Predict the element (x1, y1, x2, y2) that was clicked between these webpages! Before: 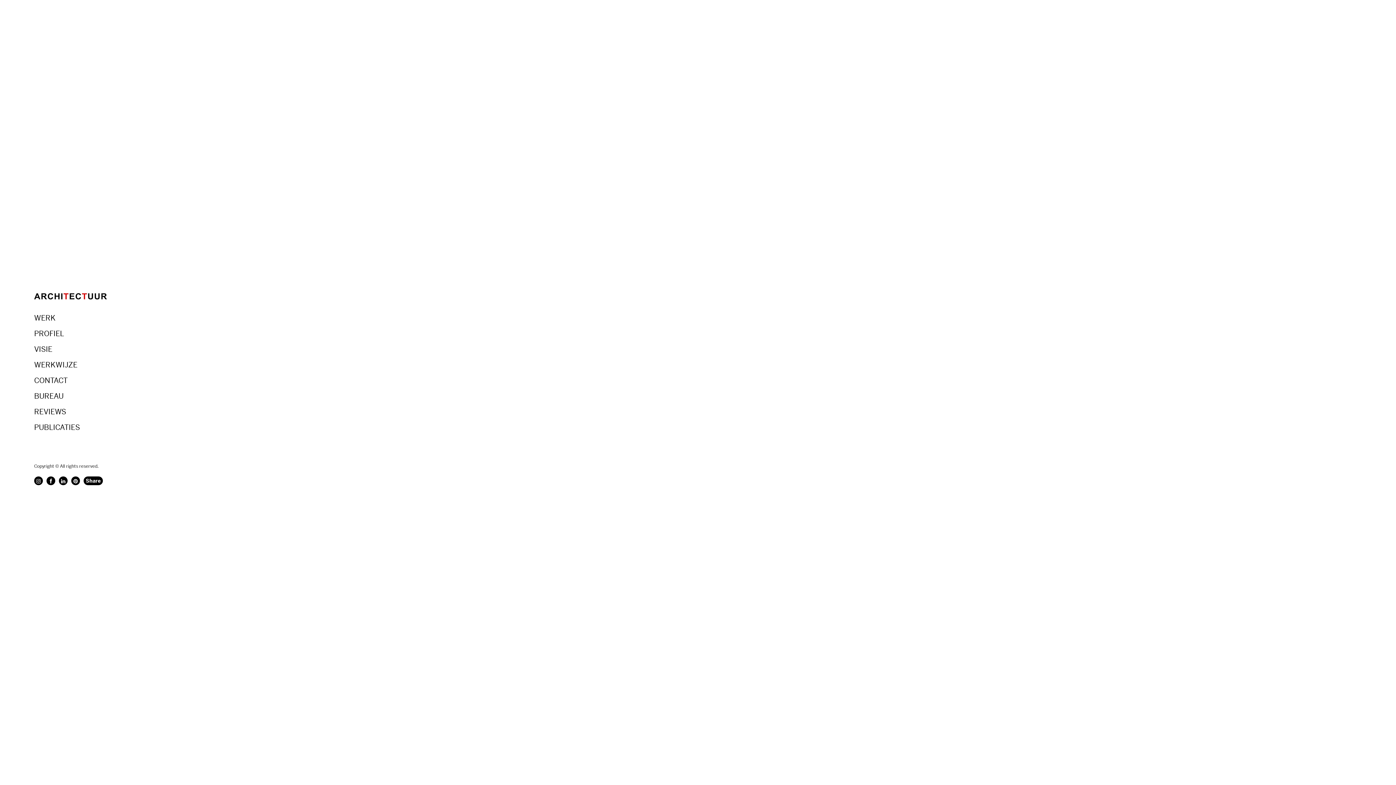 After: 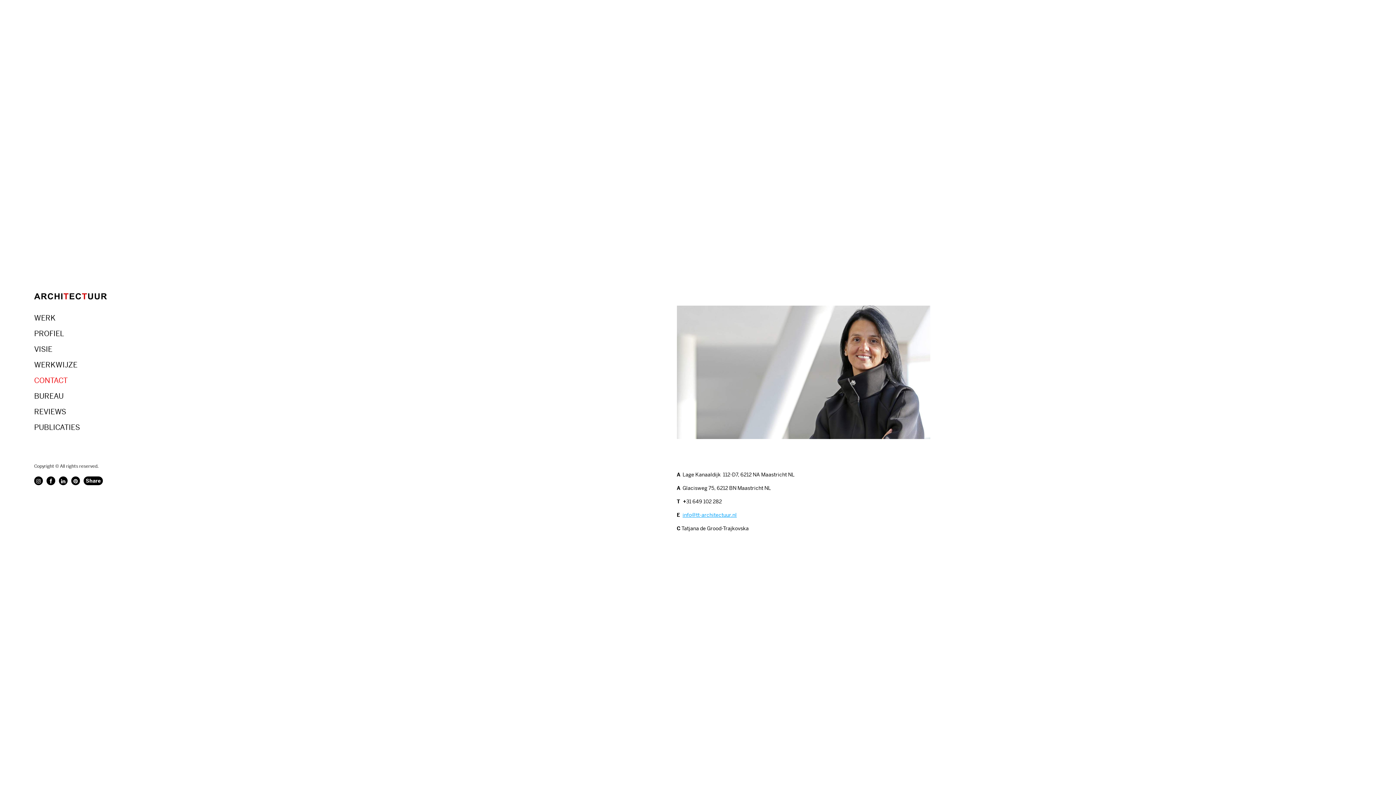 Action: label: CONTACT bbox: (34, 373, 67, 388)